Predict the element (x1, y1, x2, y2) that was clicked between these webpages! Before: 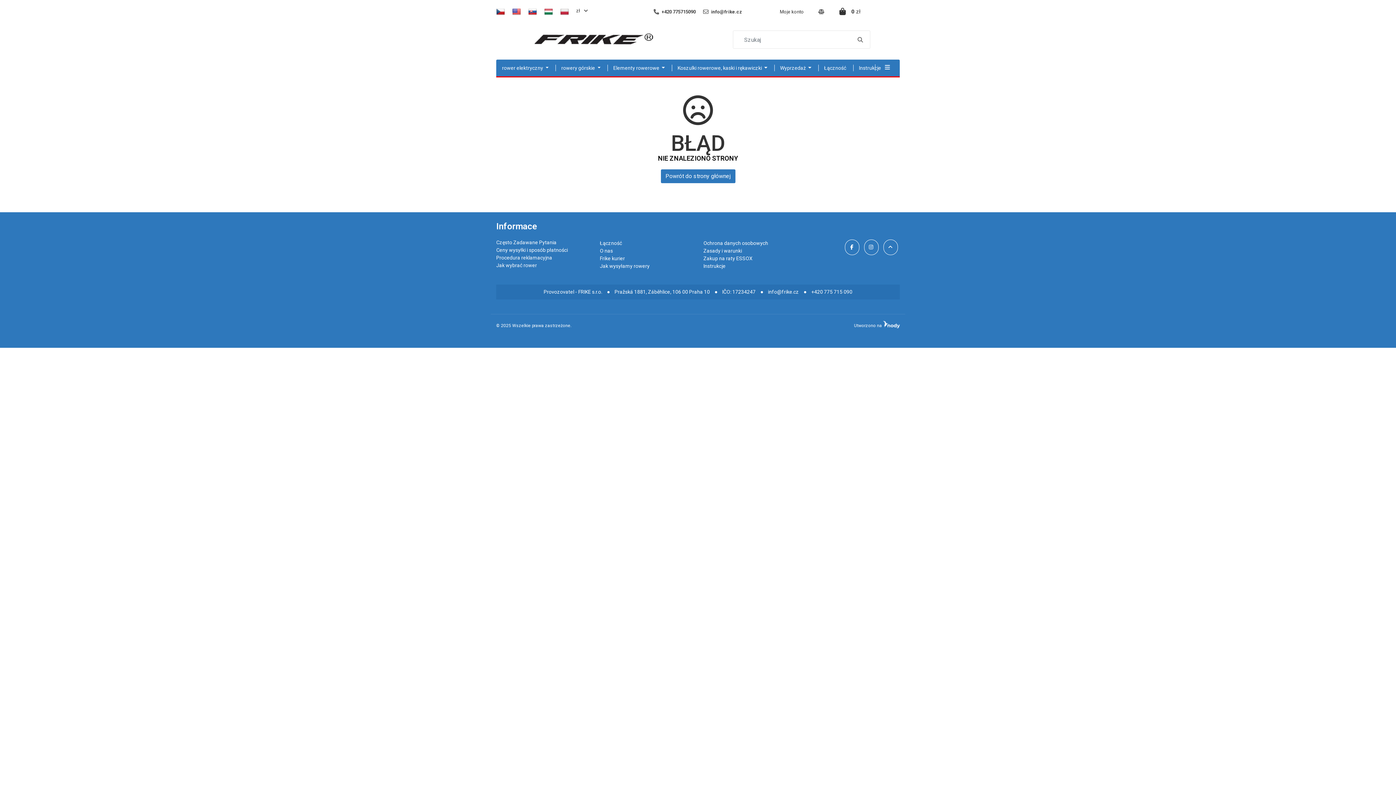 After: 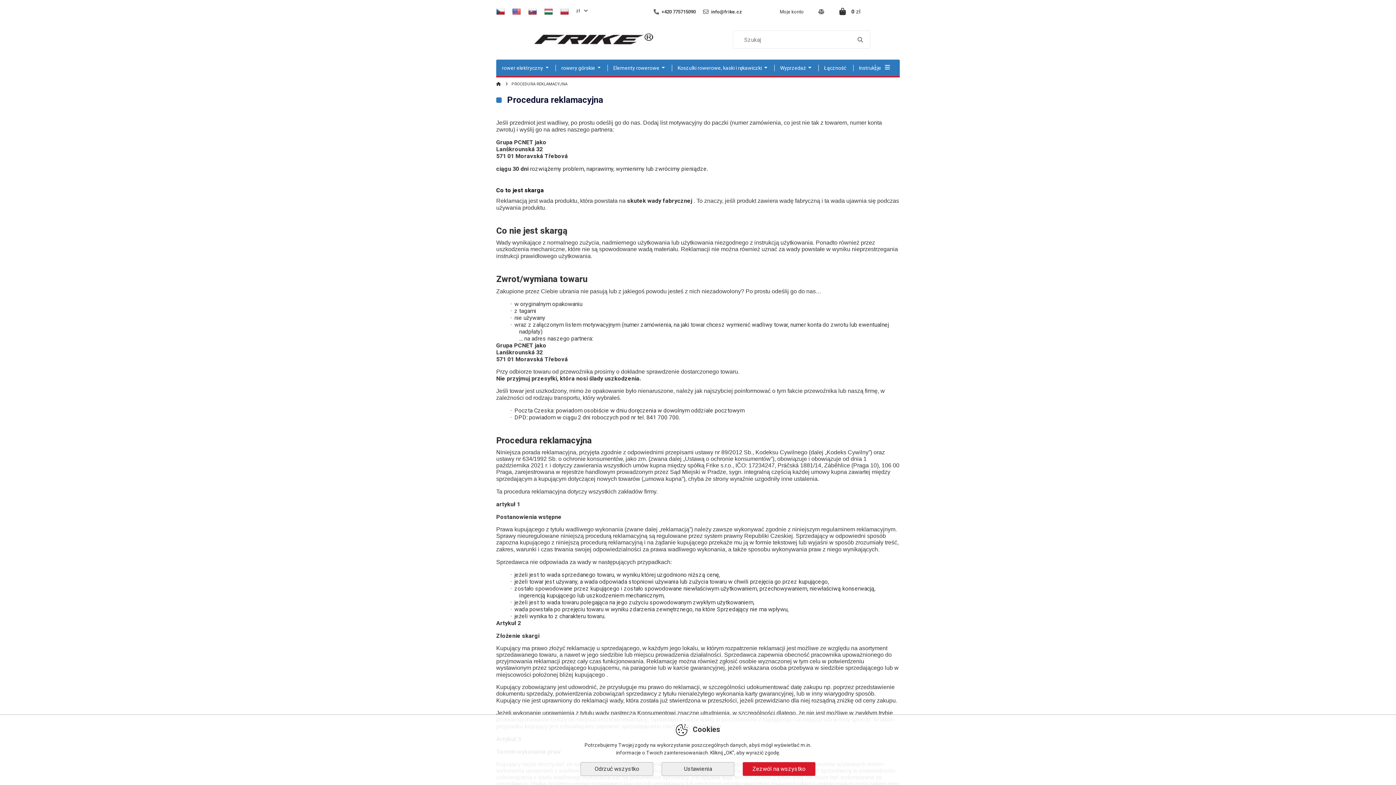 Action: label: Procedura reklamacyjna bbox: (496, 254, 552, 260)